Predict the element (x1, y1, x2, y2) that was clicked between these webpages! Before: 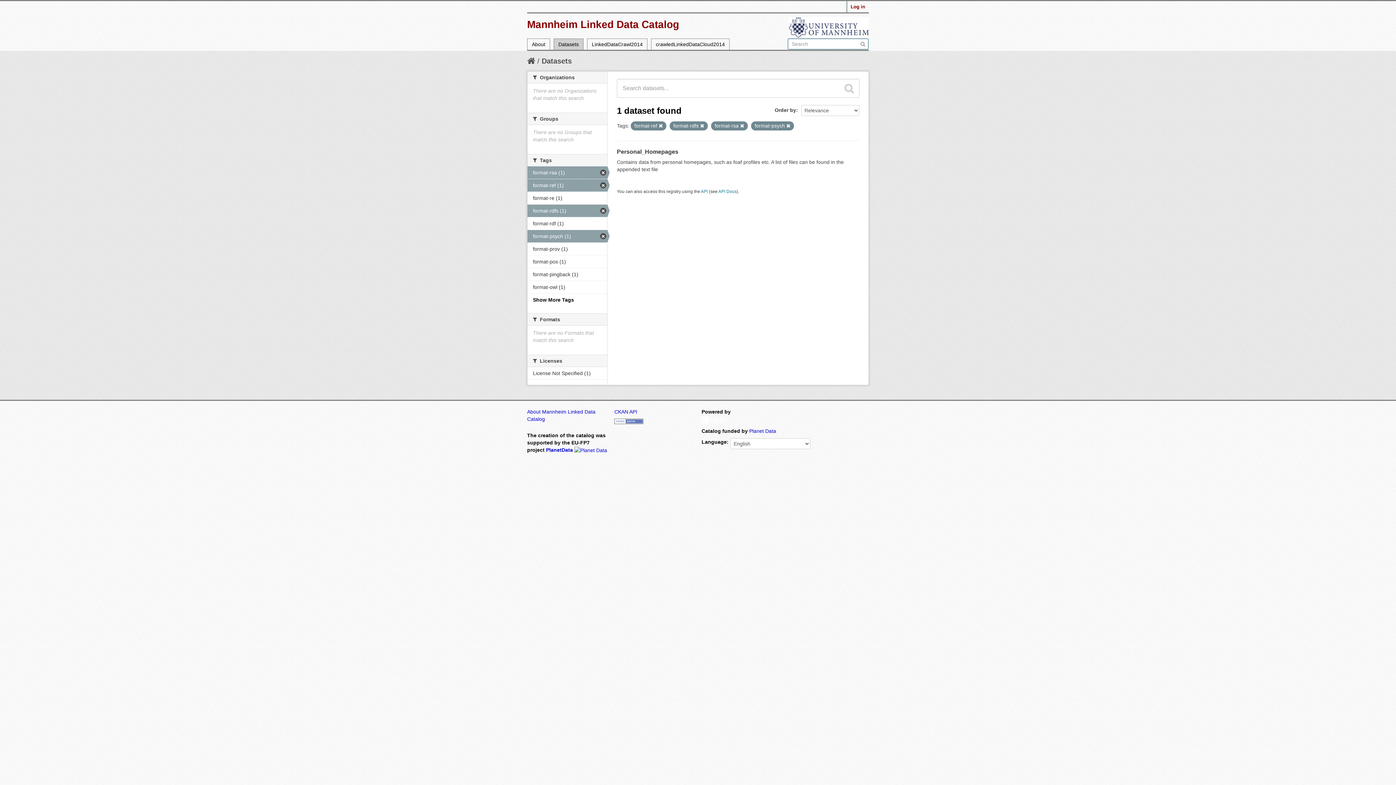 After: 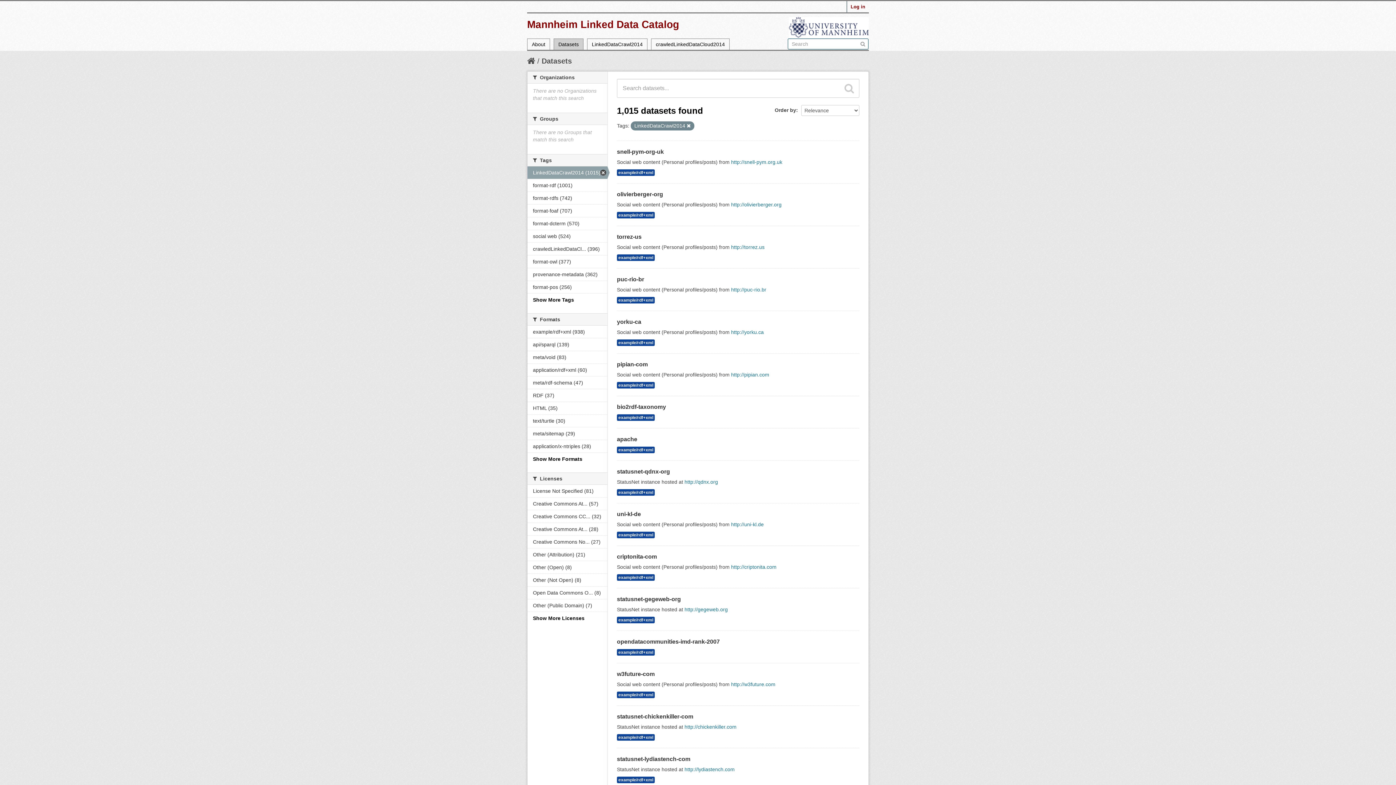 Action: label: LinkedDataCrawl2014 bbox: (587, 38, 647, 50)